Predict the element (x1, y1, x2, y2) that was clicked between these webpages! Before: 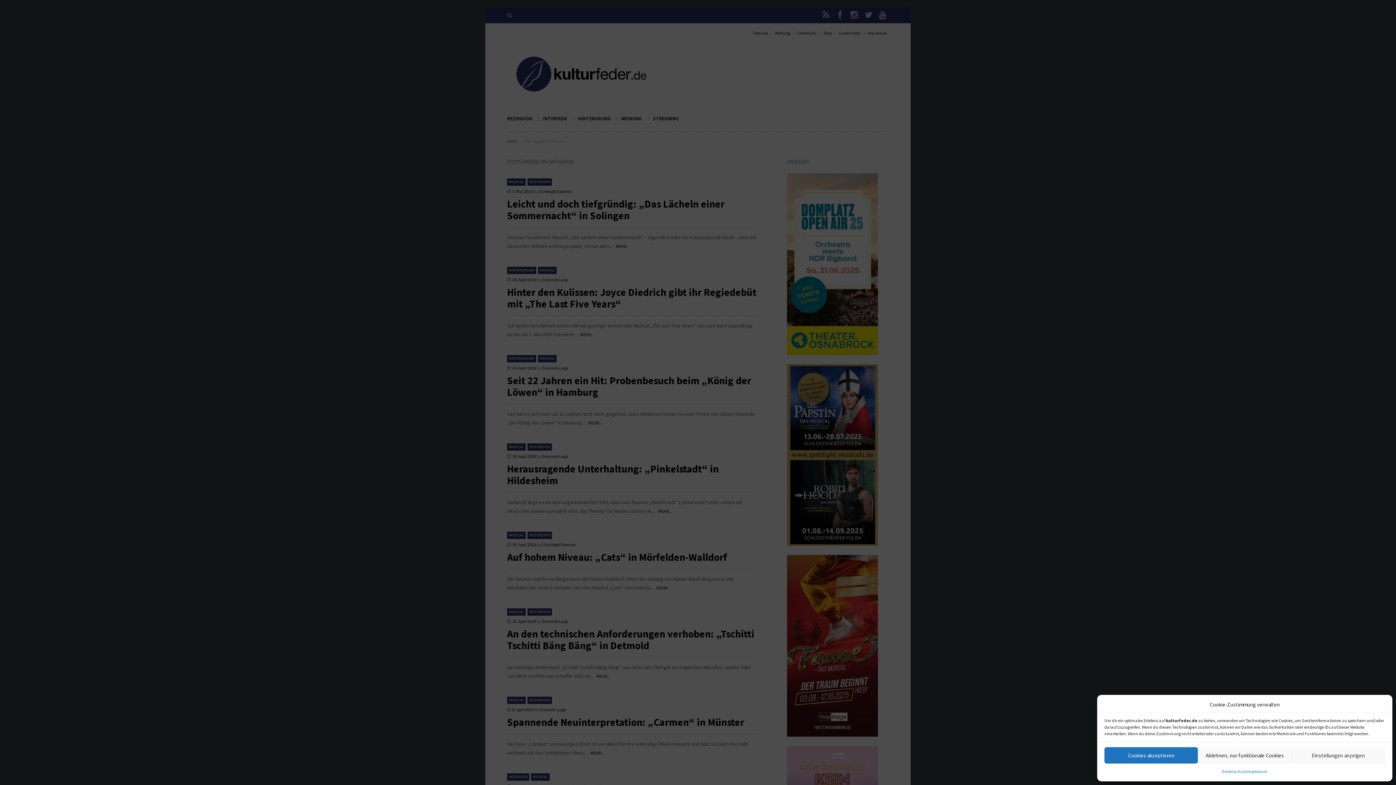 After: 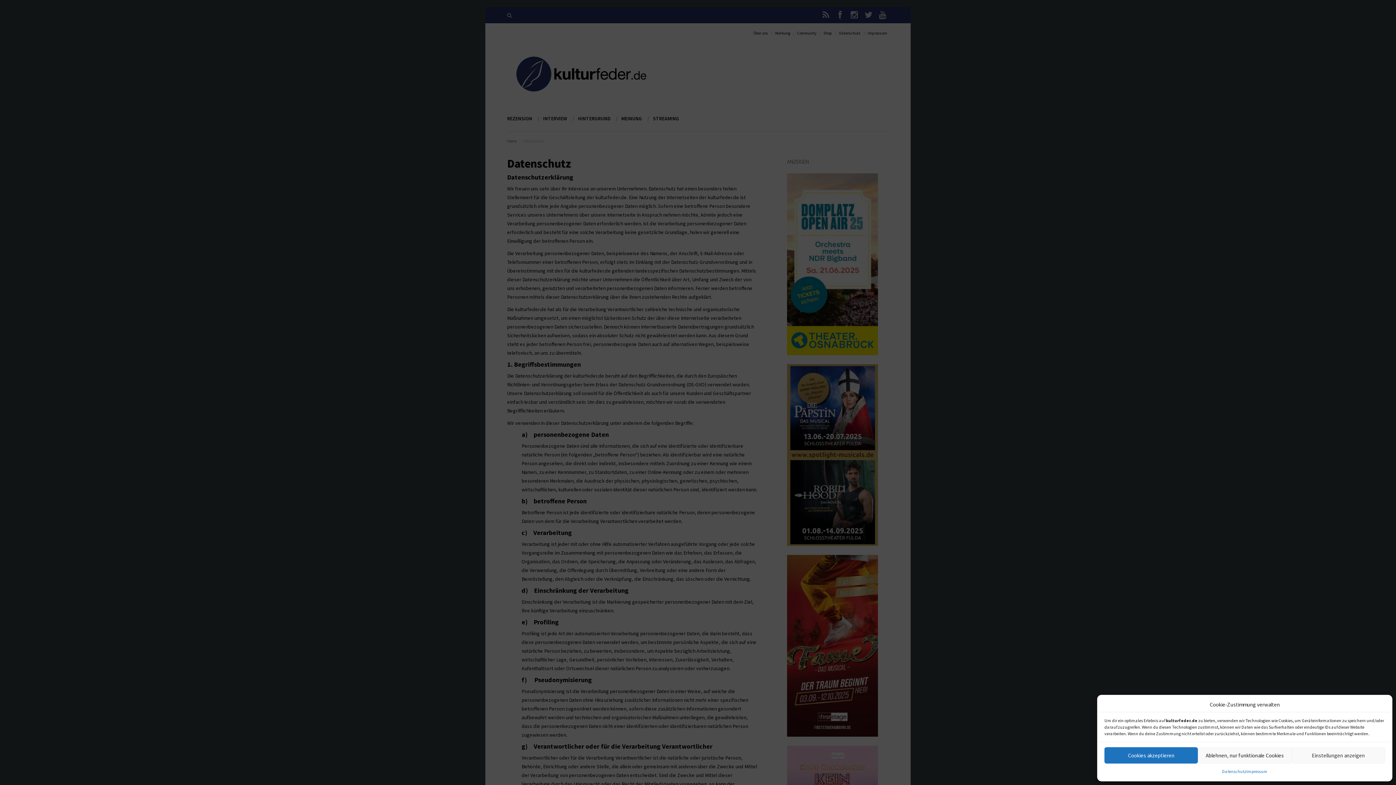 Action: bbox: (1222, 767, 1246, 776) label: Datenschutz